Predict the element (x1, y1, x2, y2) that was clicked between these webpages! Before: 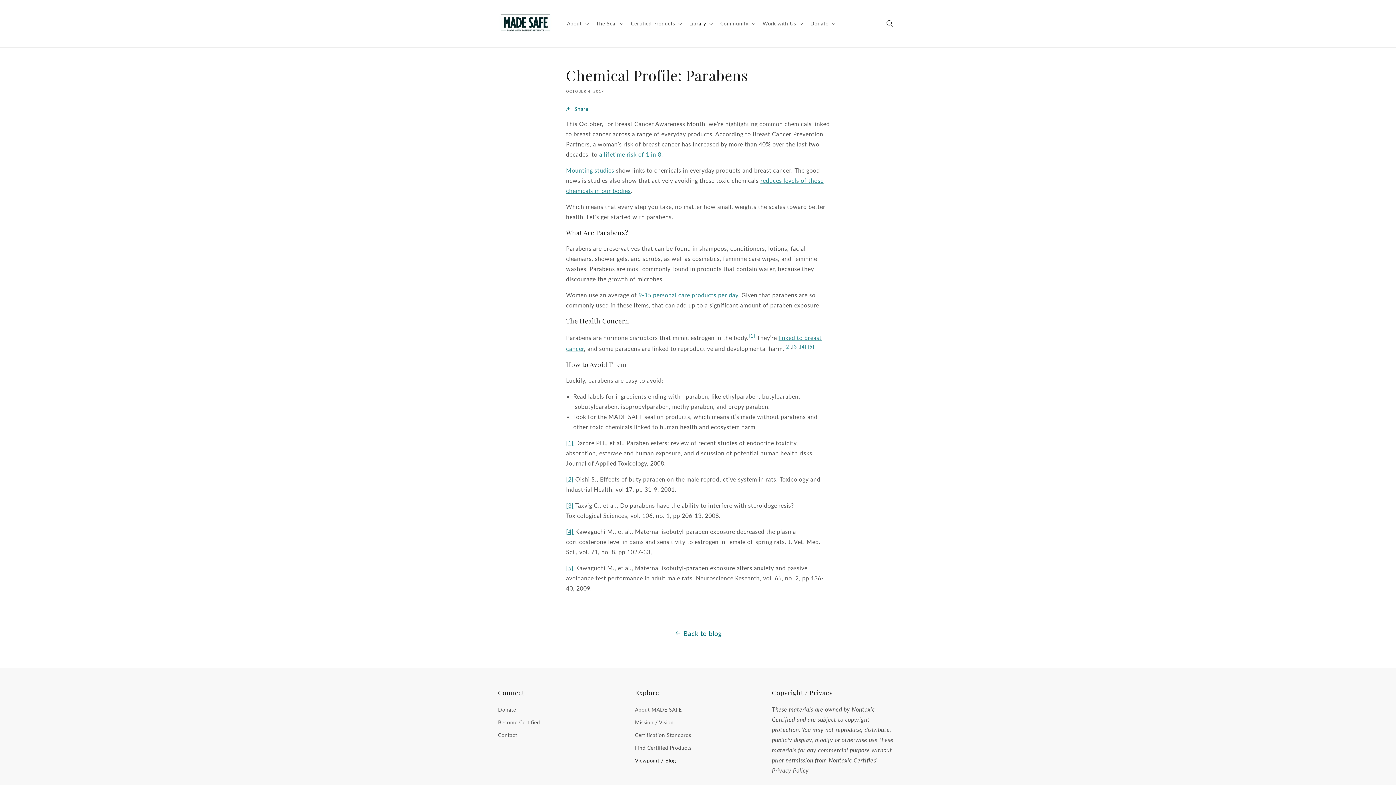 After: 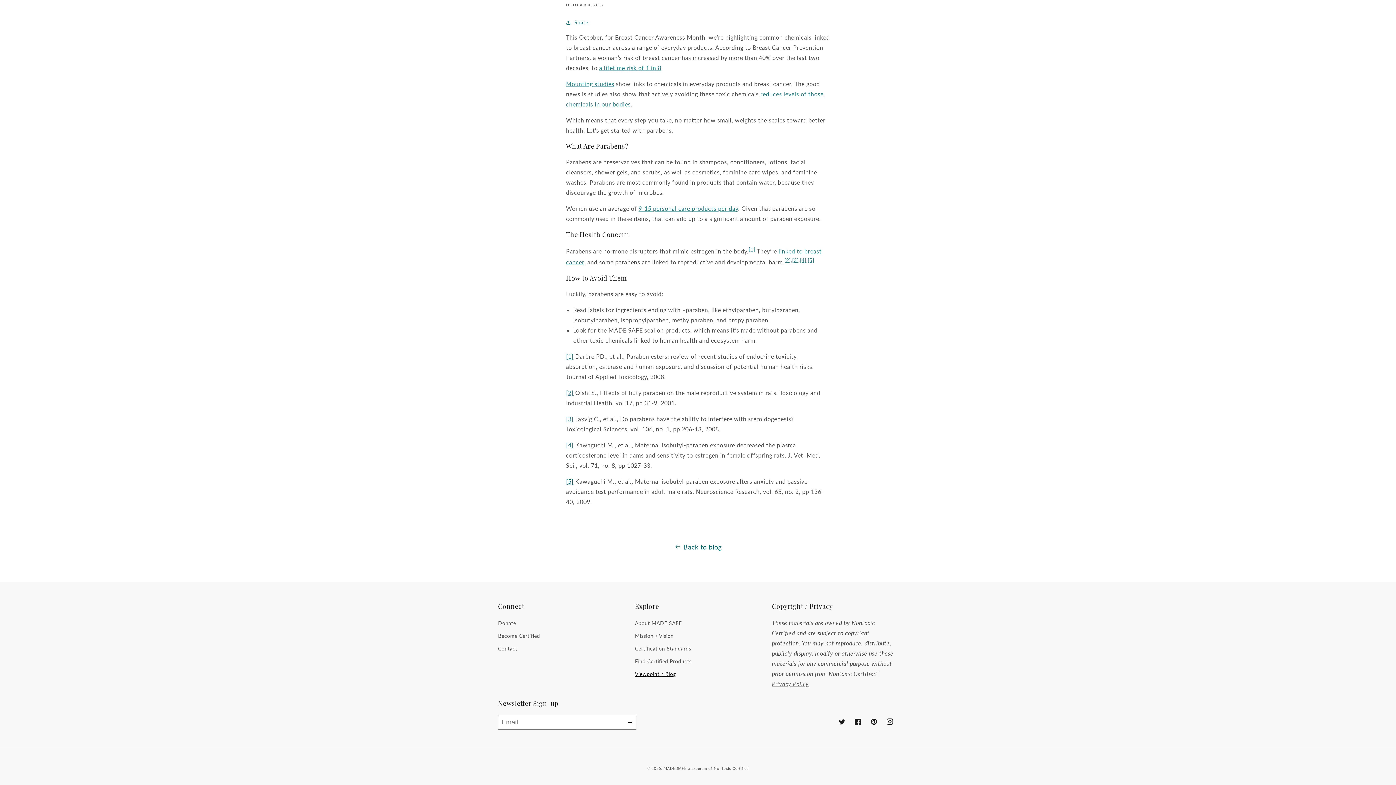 Action: label: [2] bbox: (566, 475, 573, 482)